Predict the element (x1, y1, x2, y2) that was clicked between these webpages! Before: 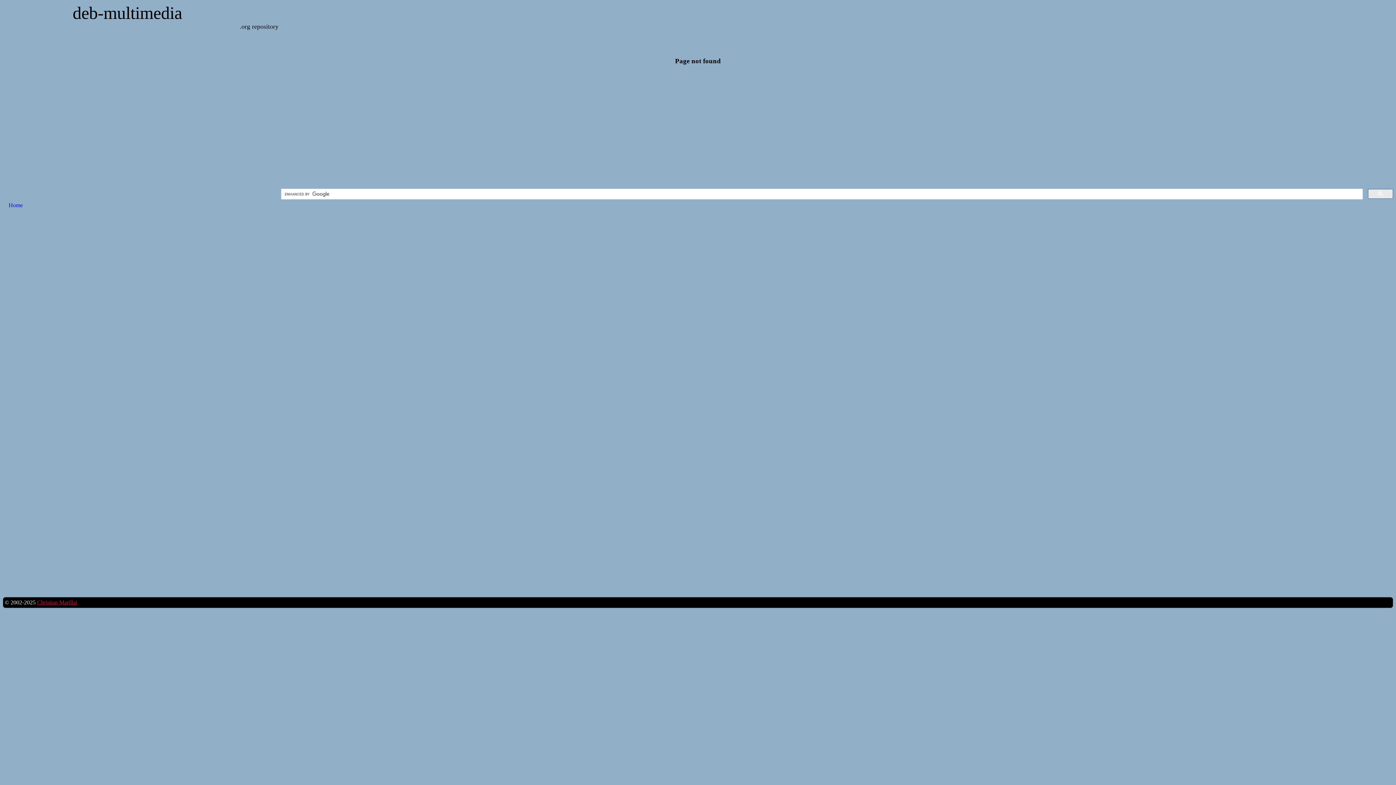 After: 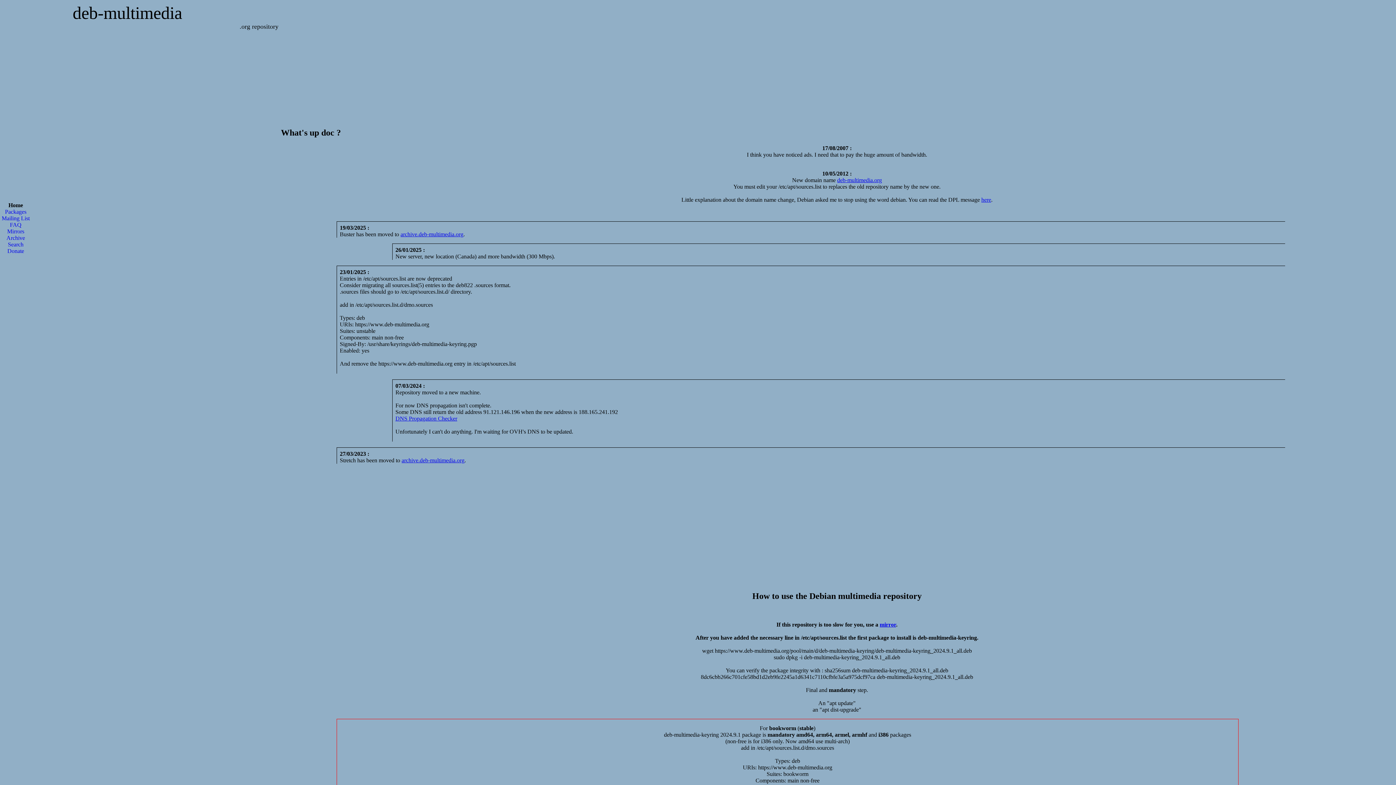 Action: label: .org repository bbox: (239, 22, 278, 30)